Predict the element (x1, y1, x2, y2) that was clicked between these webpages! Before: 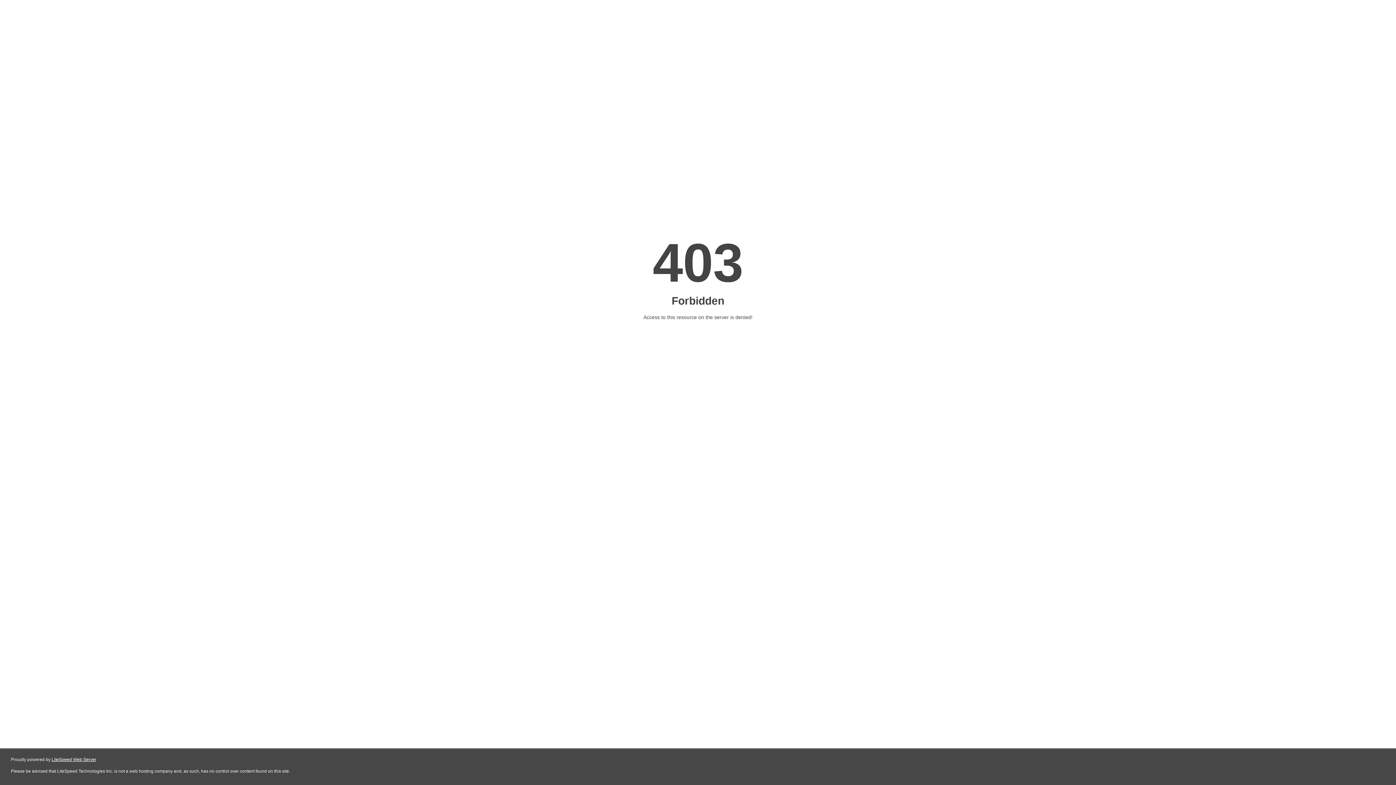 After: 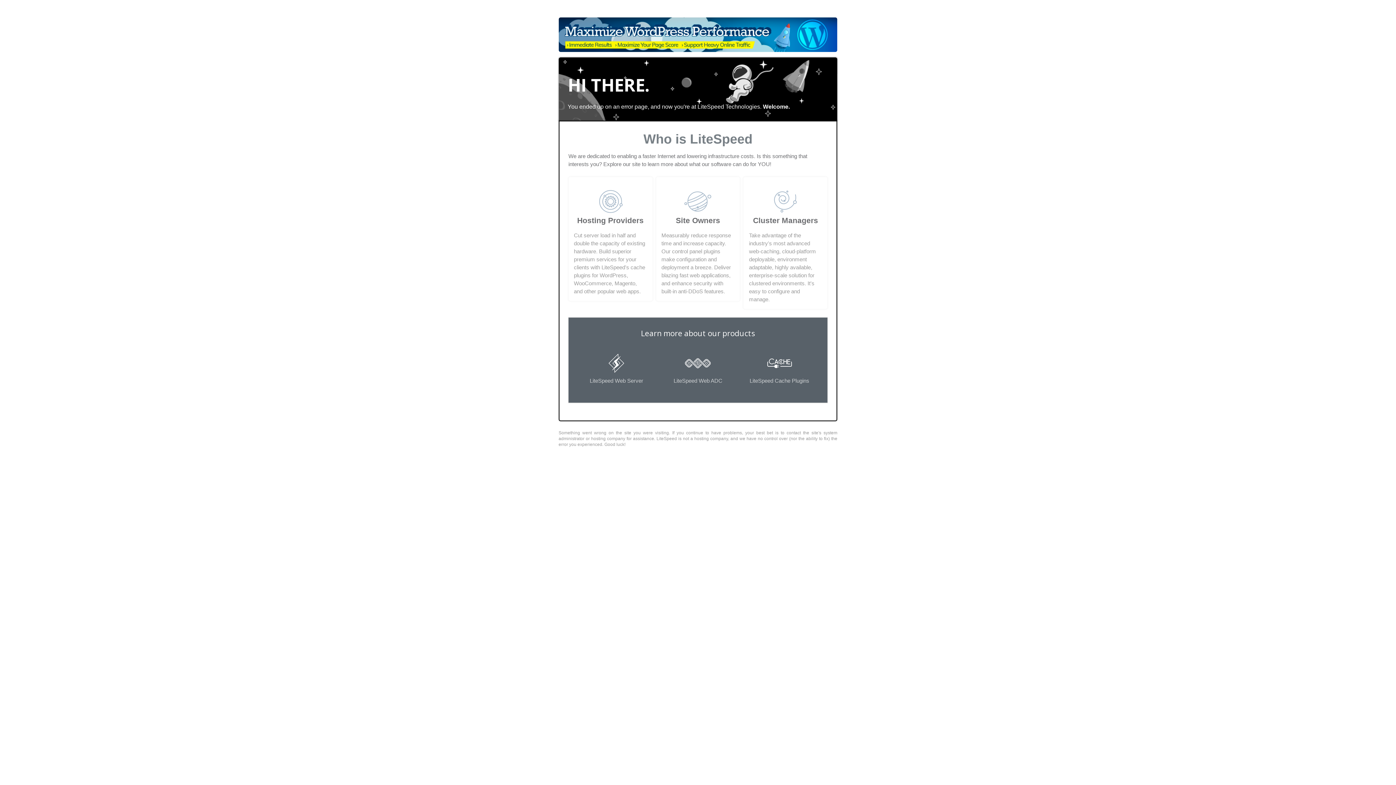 Action: label: LiteSpeed Web Server bbox: (51, 757, 96, 762)